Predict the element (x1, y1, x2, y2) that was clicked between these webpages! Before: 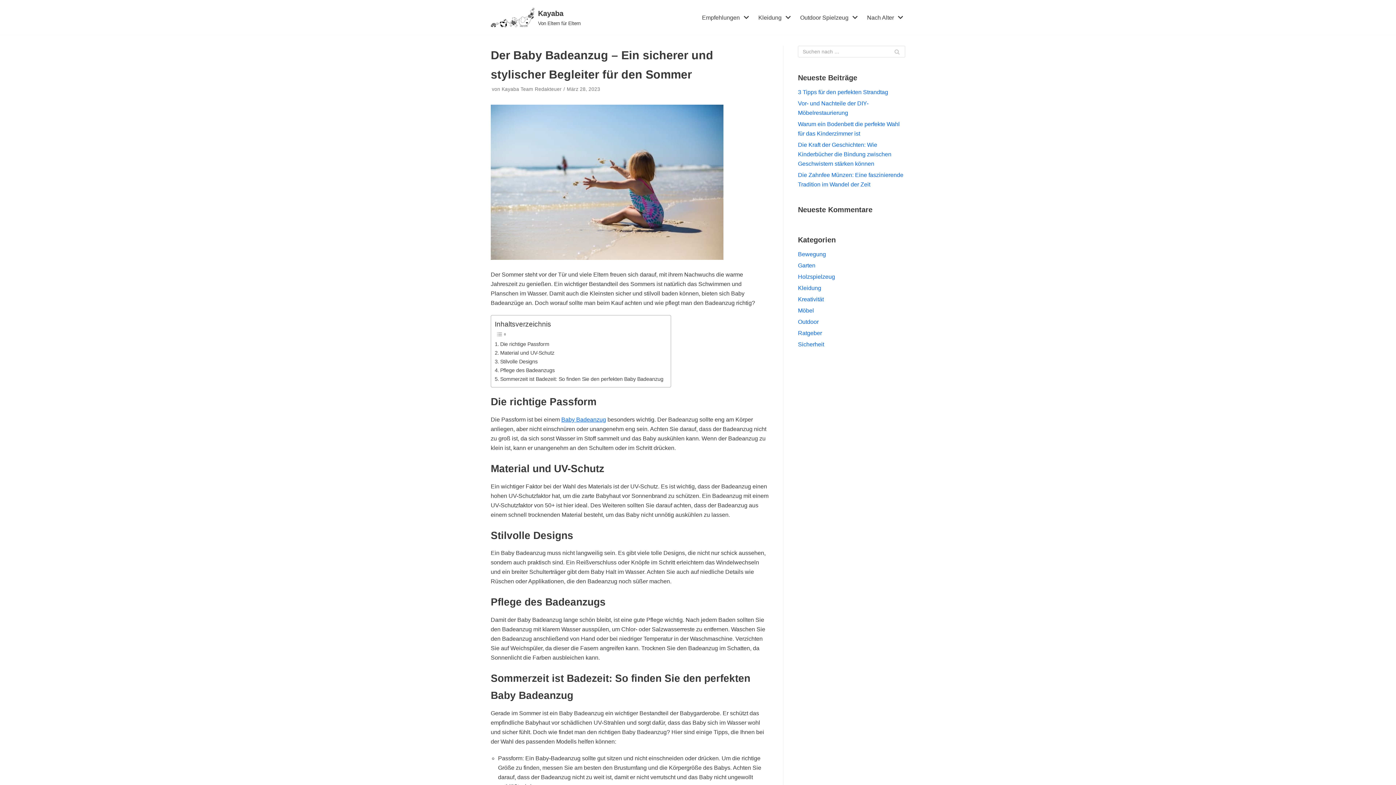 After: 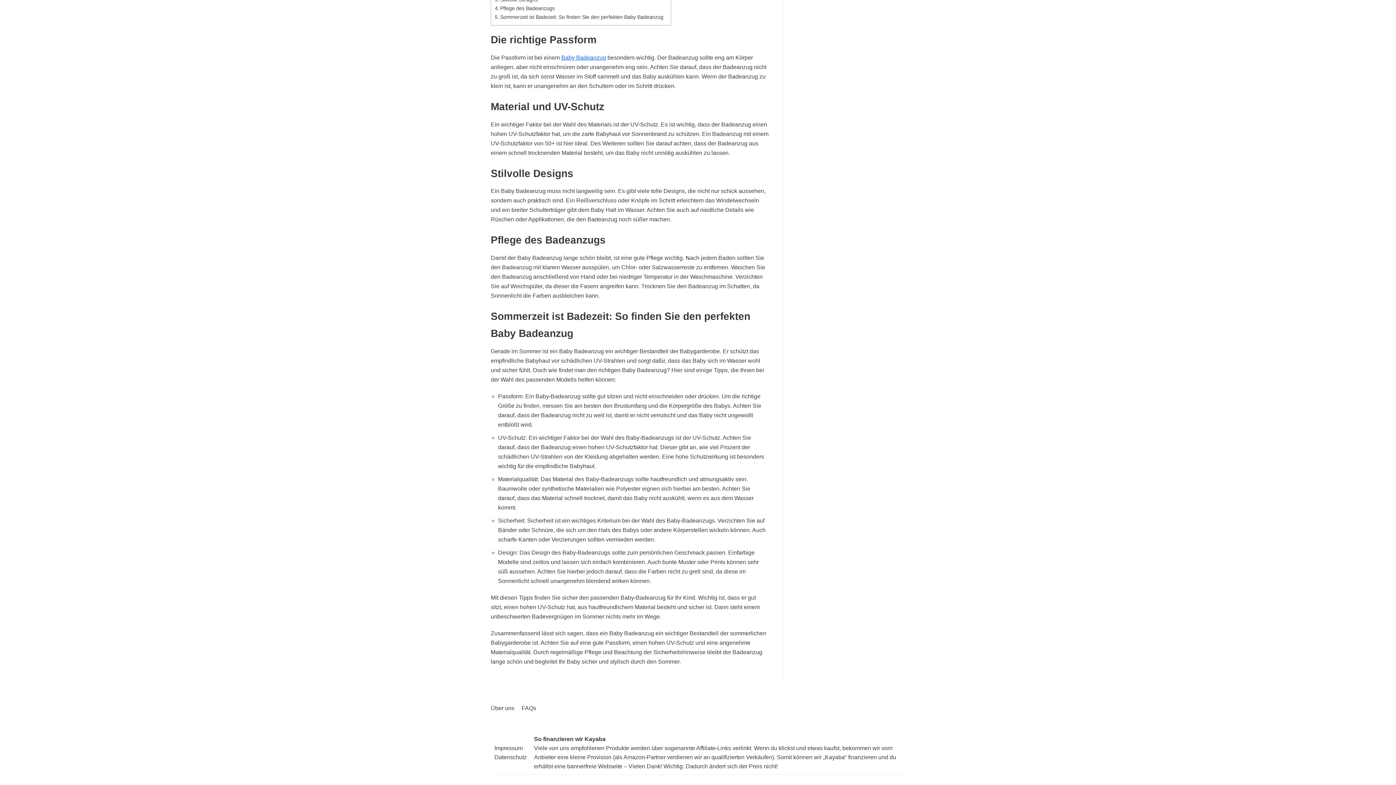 Action: label: Stilvolle Designs bbox: (494, 357, 537, 366)